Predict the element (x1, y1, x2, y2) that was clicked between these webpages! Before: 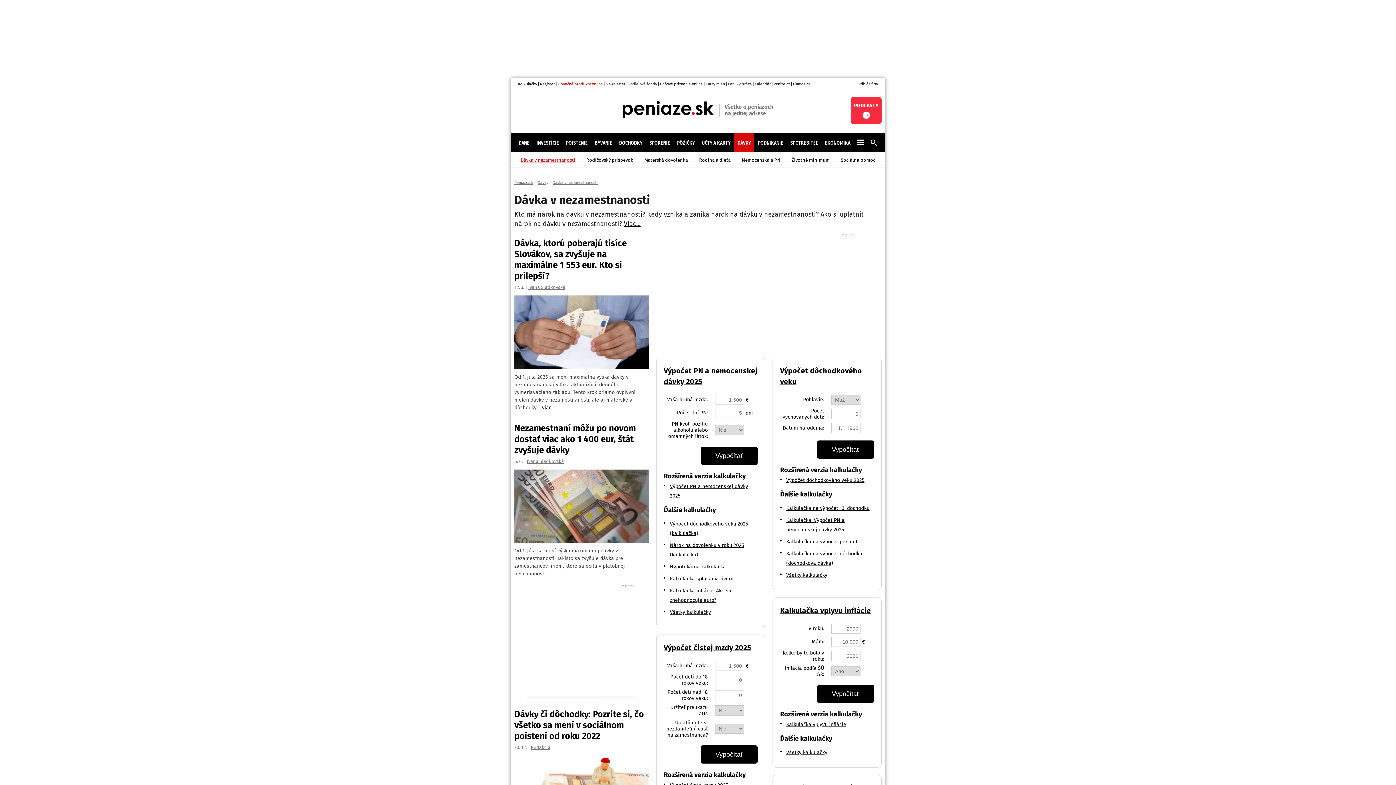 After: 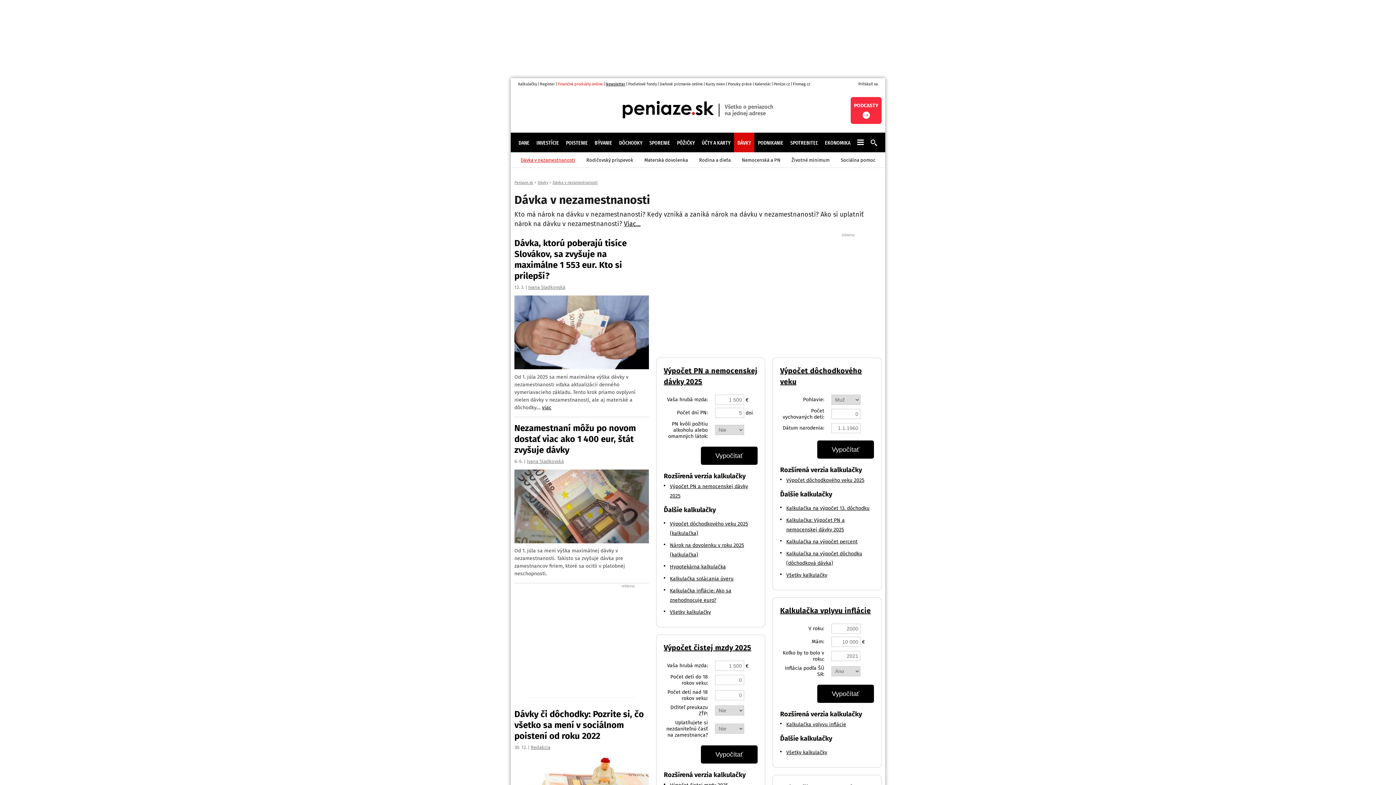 Action: bbox: (605, 81, 625, 86) label: Newsletter